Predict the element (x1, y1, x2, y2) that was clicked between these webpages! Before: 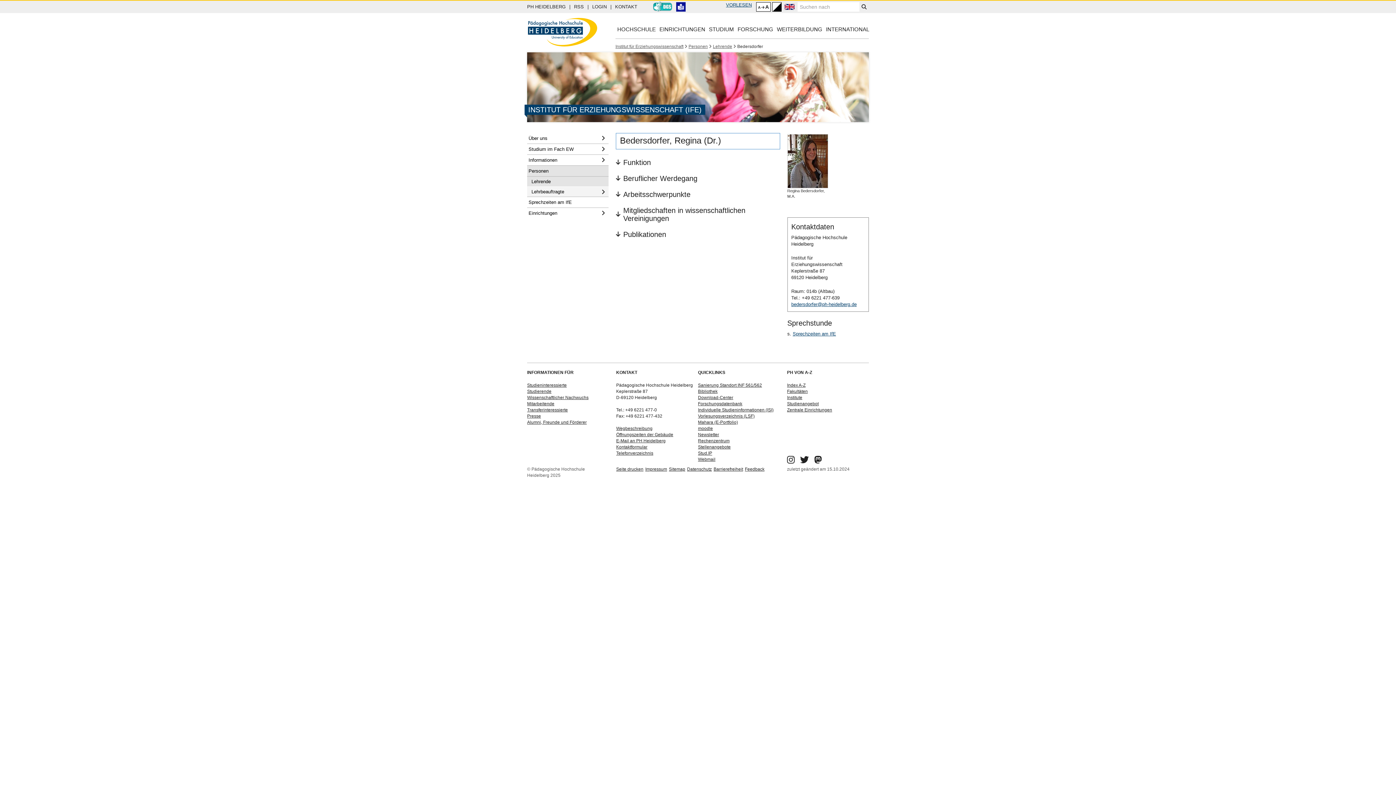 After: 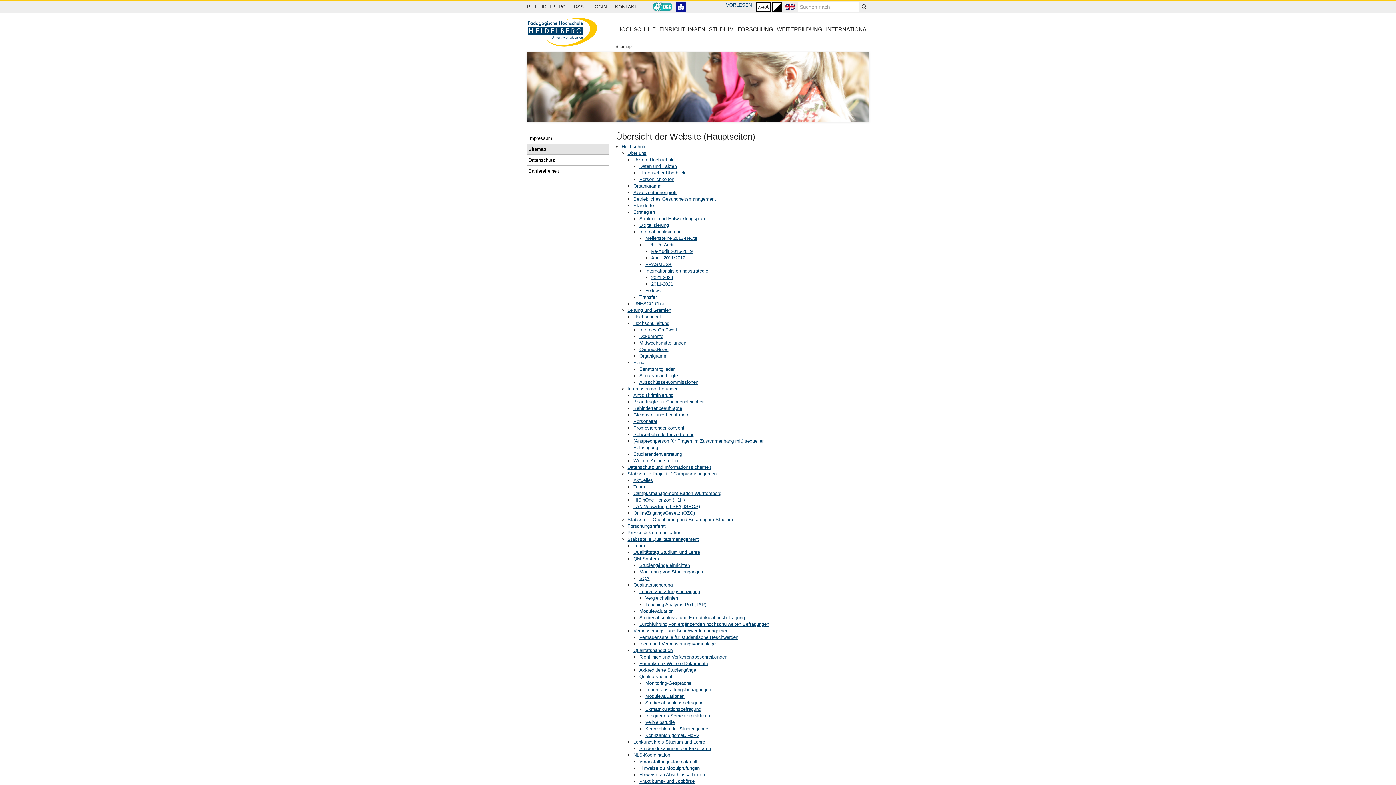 Action: bbox: (669, 466, 685, 472) label: Sitemap